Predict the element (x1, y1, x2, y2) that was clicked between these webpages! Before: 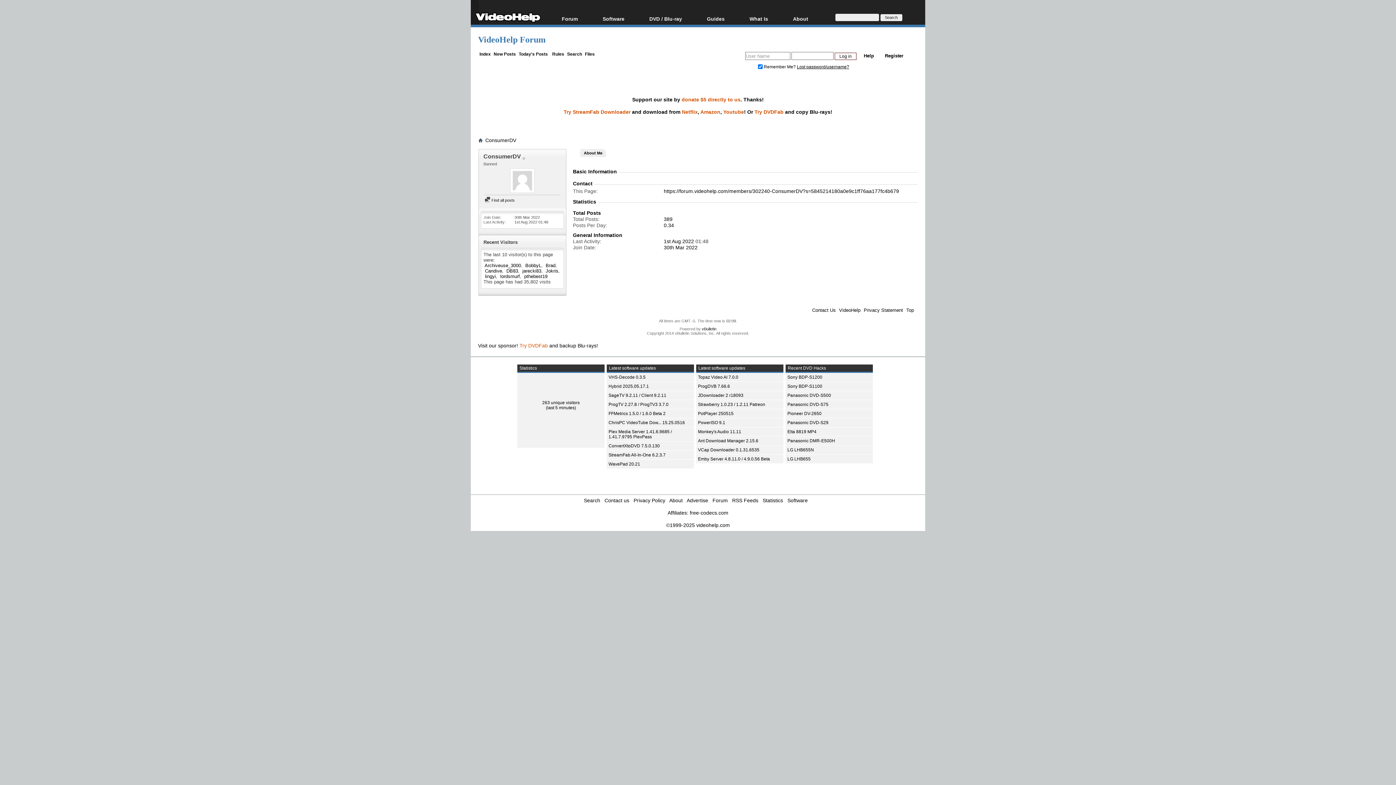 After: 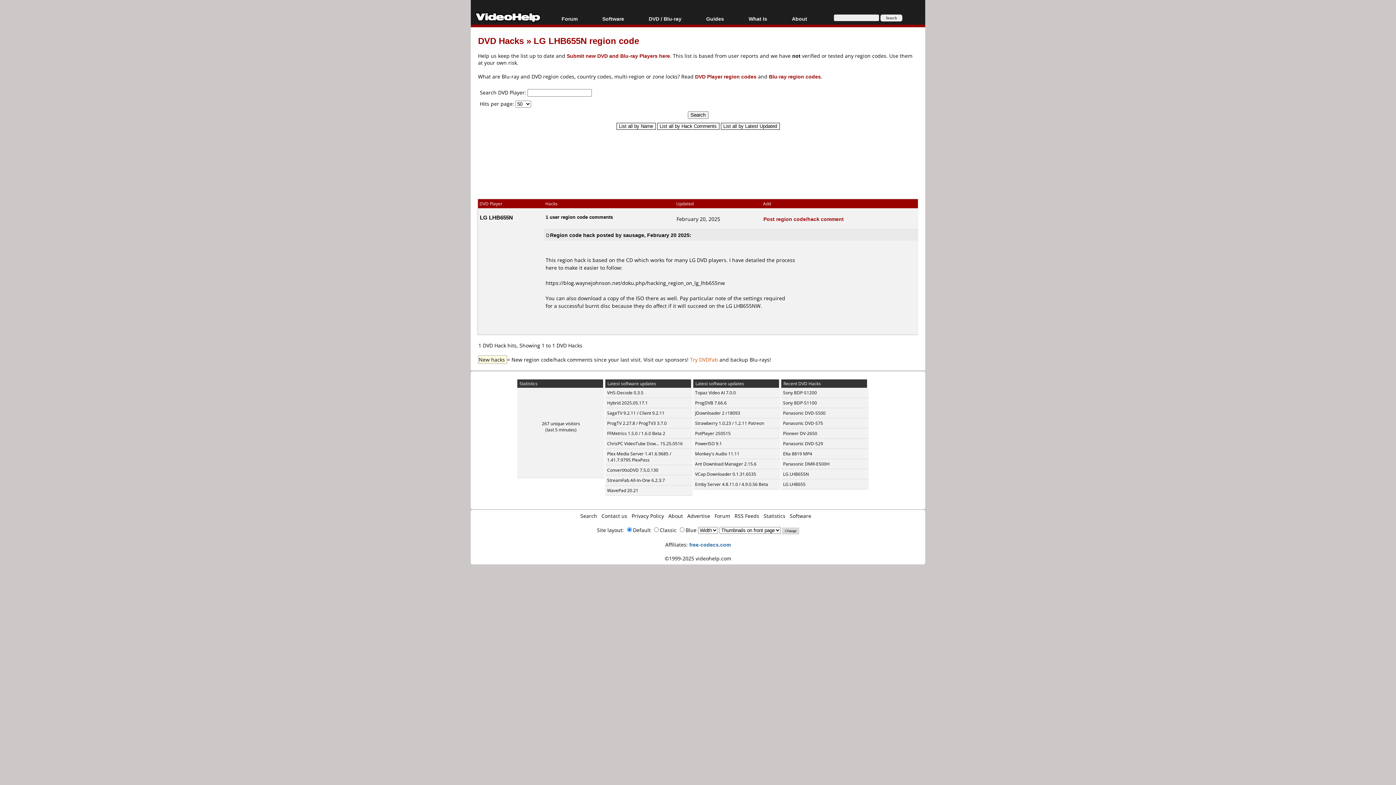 Action: label: LG LHB655N bbox: (787, 447, 814, 452)